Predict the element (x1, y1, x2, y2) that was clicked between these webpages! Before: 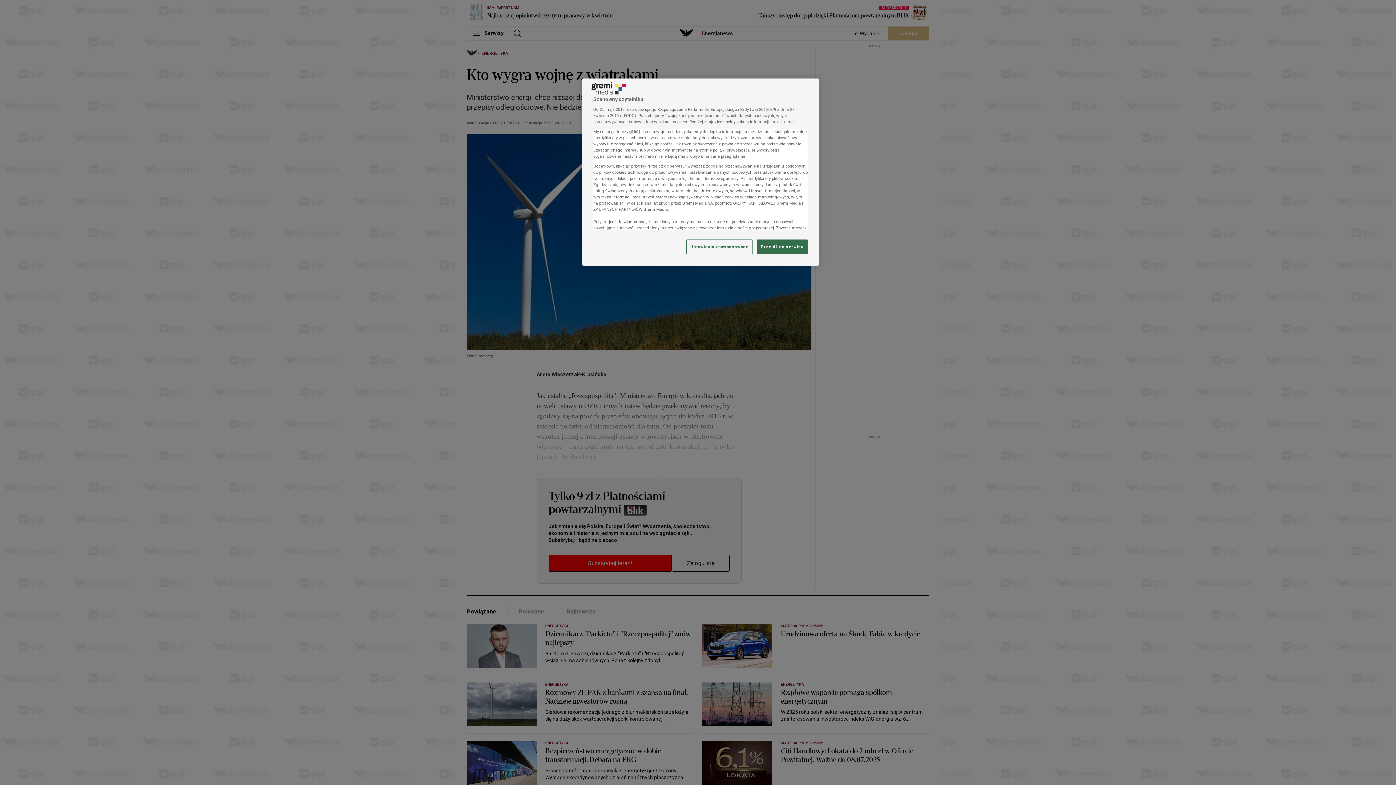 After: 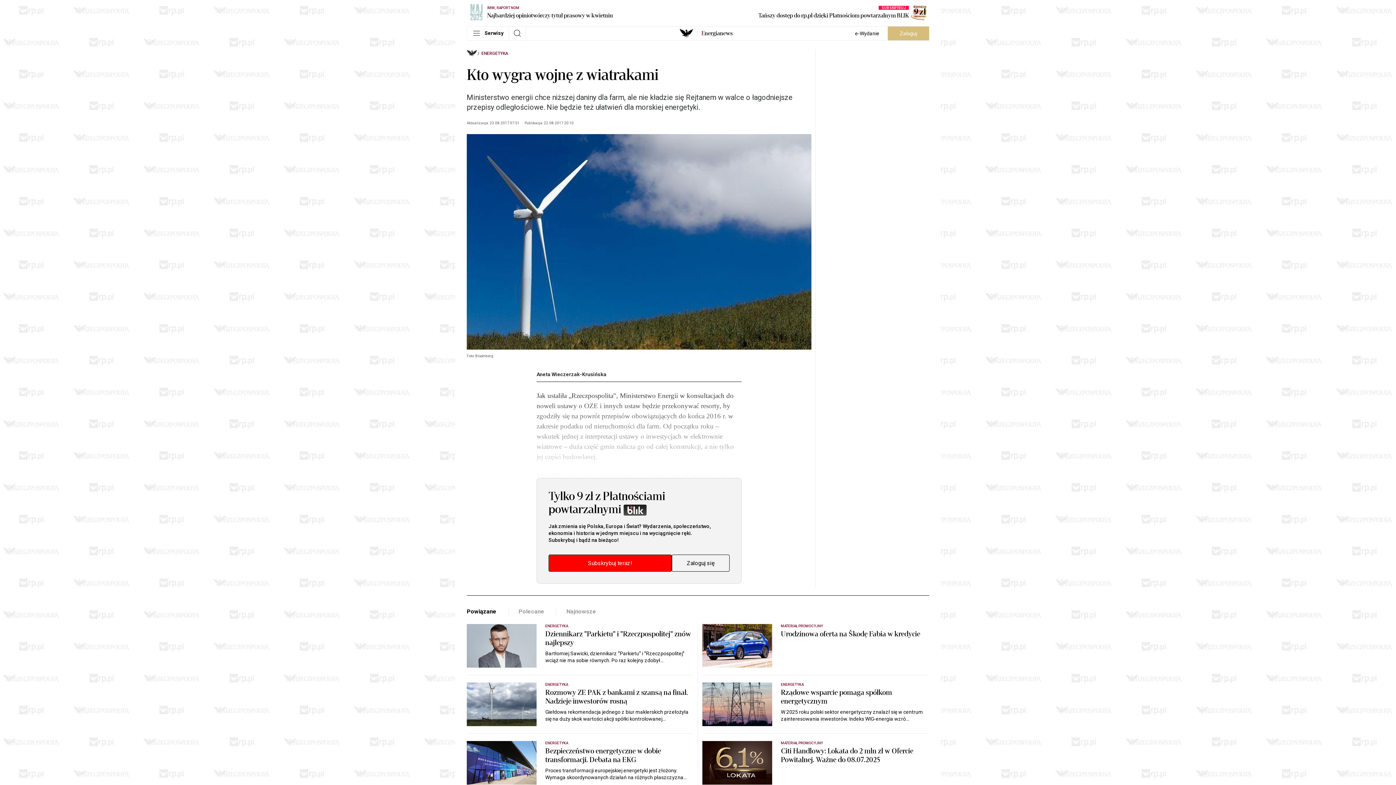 Action: label: Przejdź do serwisu bbox: (757, 239, 808, 254)